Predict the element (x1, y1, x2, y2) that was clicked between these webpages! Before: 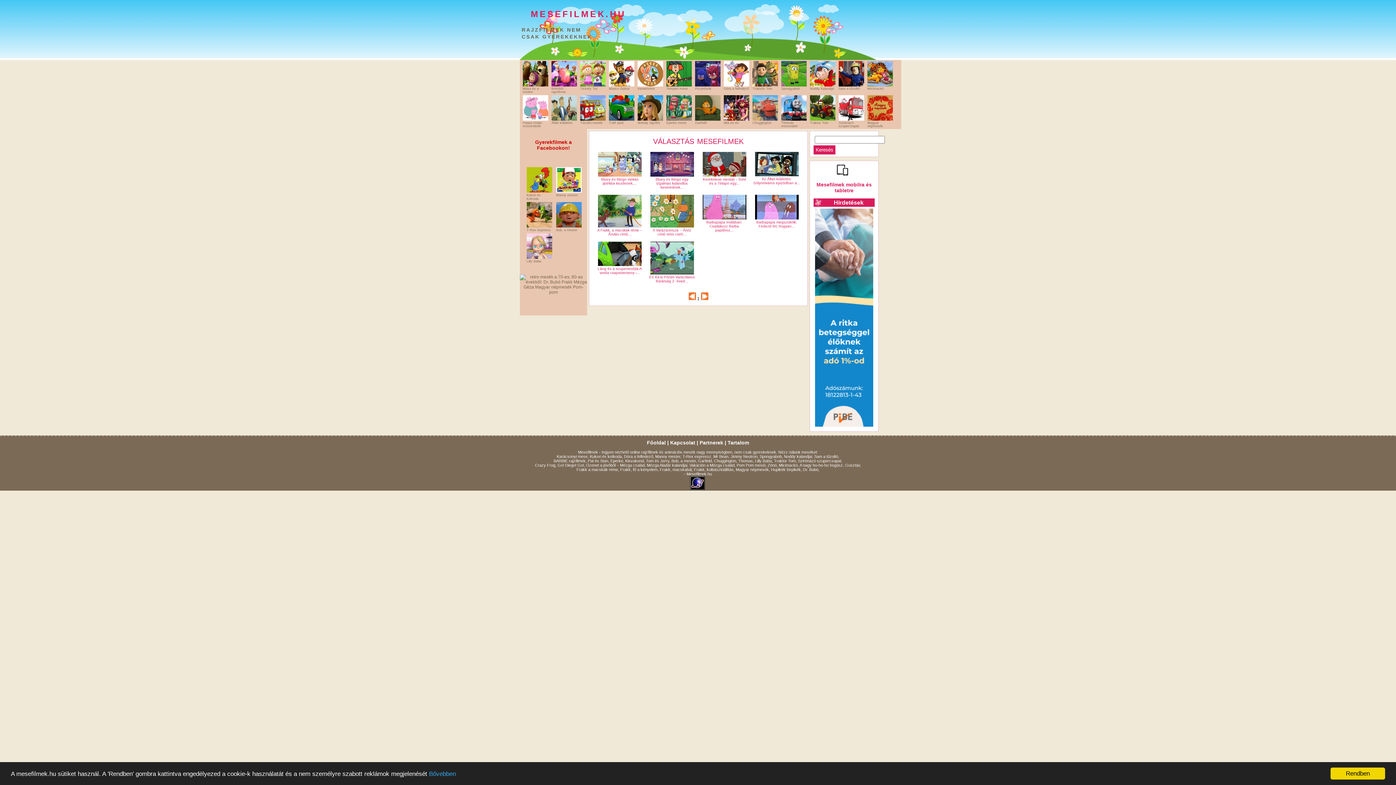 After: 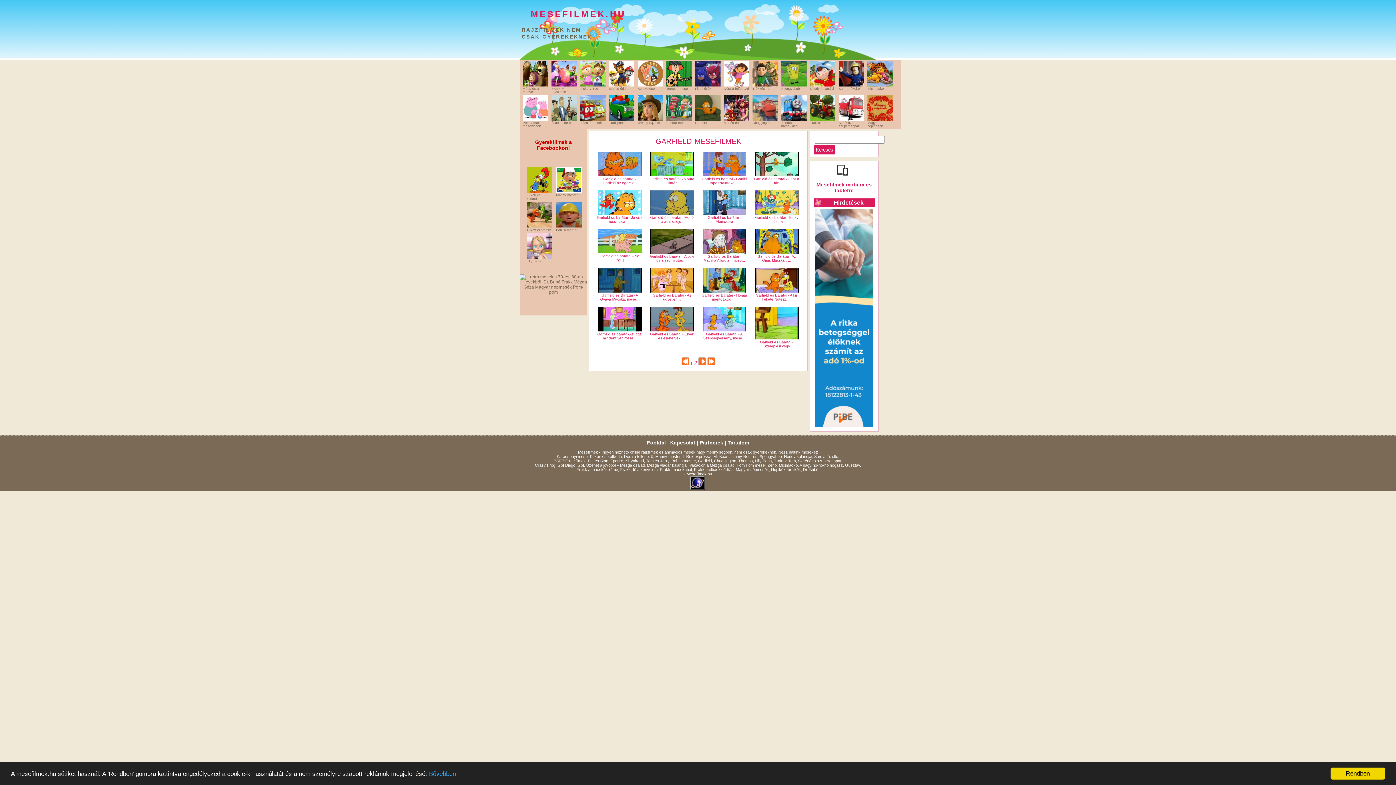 Action: bbox: (695, 117, 720, 124) label: 
Garfield